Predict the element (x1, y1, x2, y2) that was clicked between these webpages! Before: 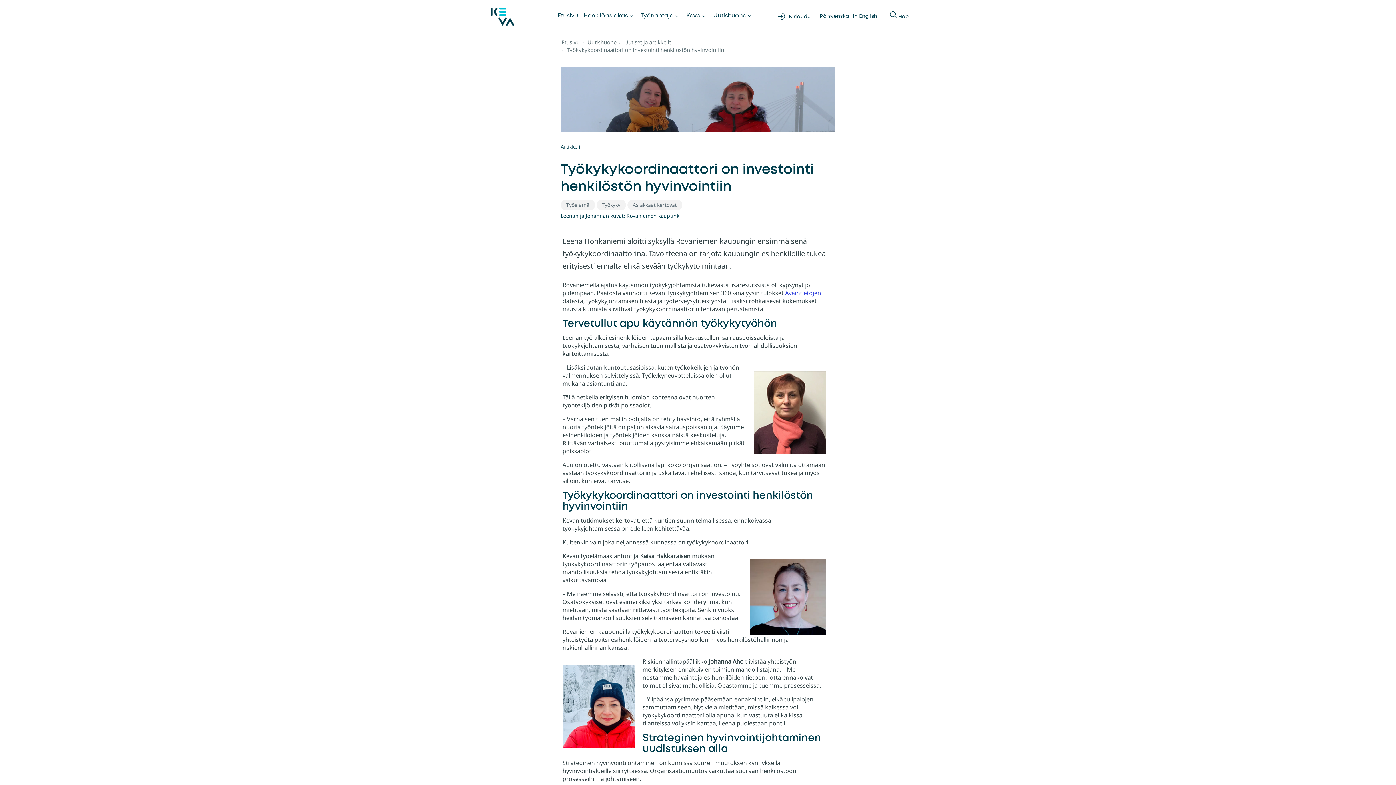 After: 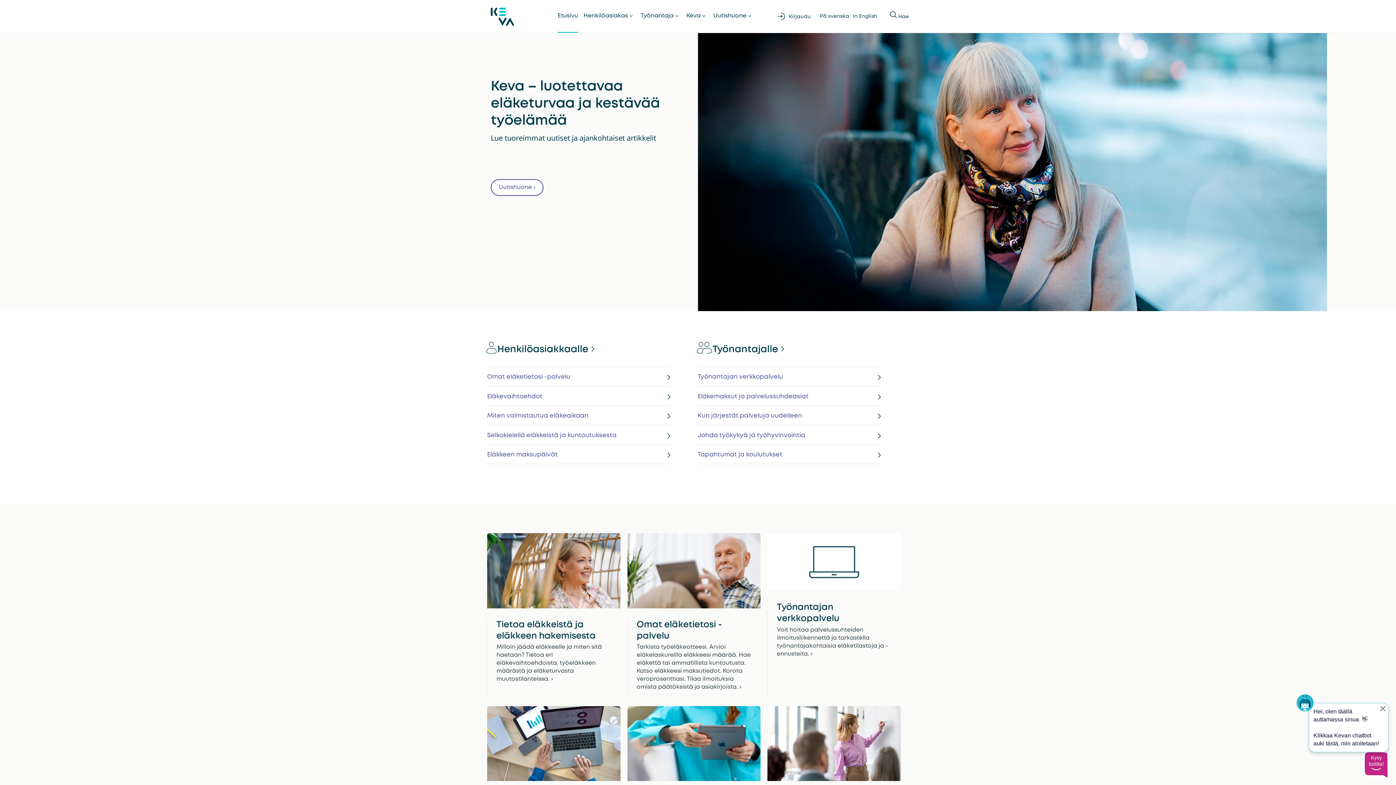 Action: bbox: (561, 38, 580, 45) label: Etusivu